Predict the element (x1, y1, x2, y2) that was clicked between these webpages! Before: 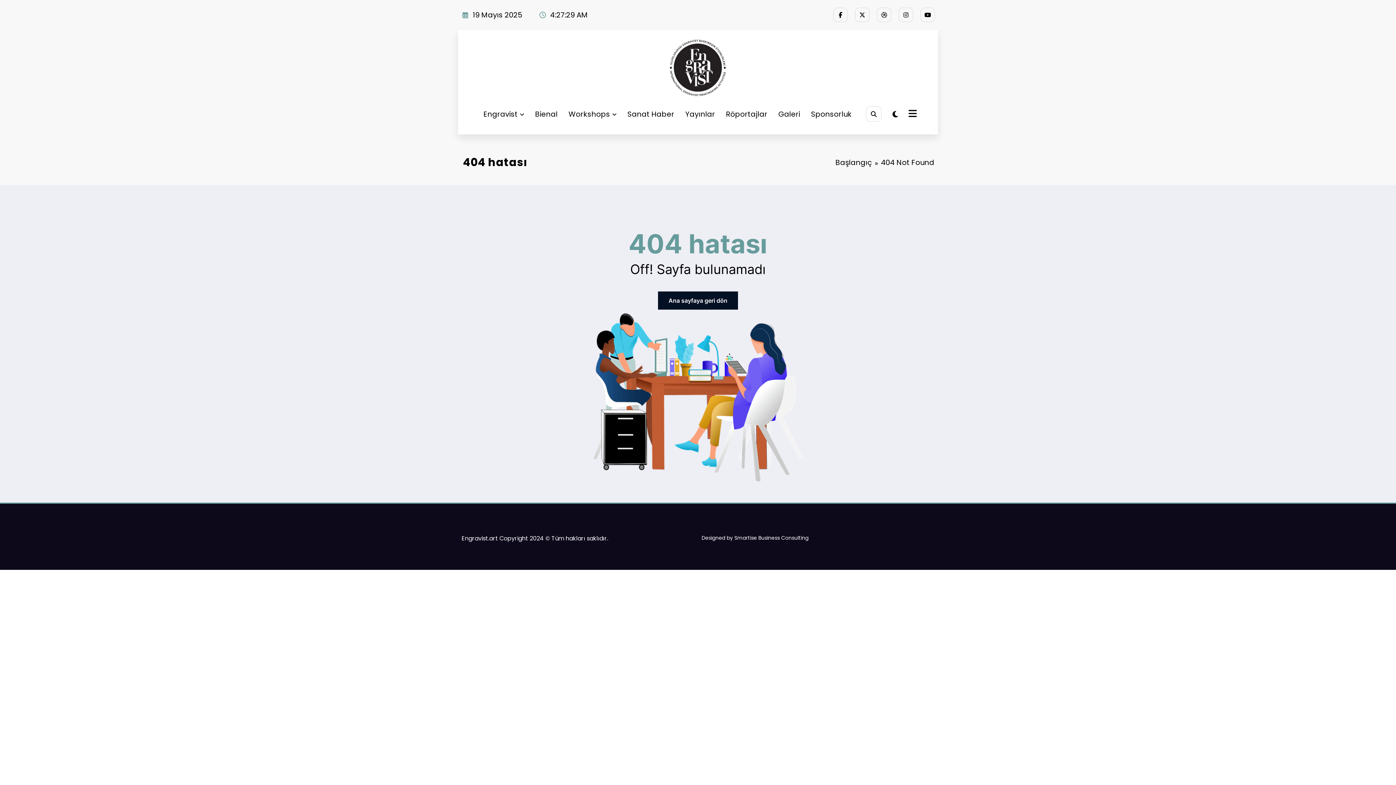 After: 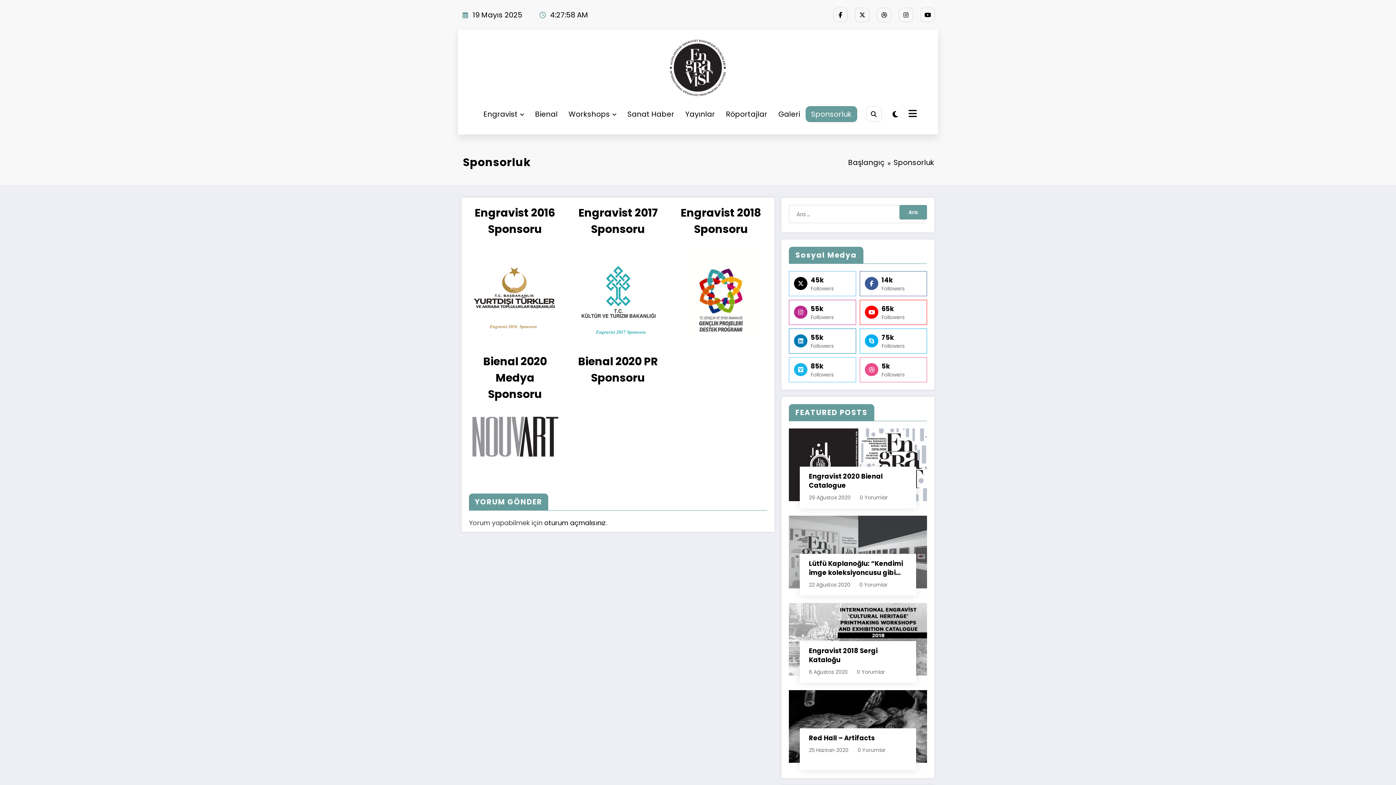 Action: bbox: (805, 106, 857, 122) label: Sponsorluk